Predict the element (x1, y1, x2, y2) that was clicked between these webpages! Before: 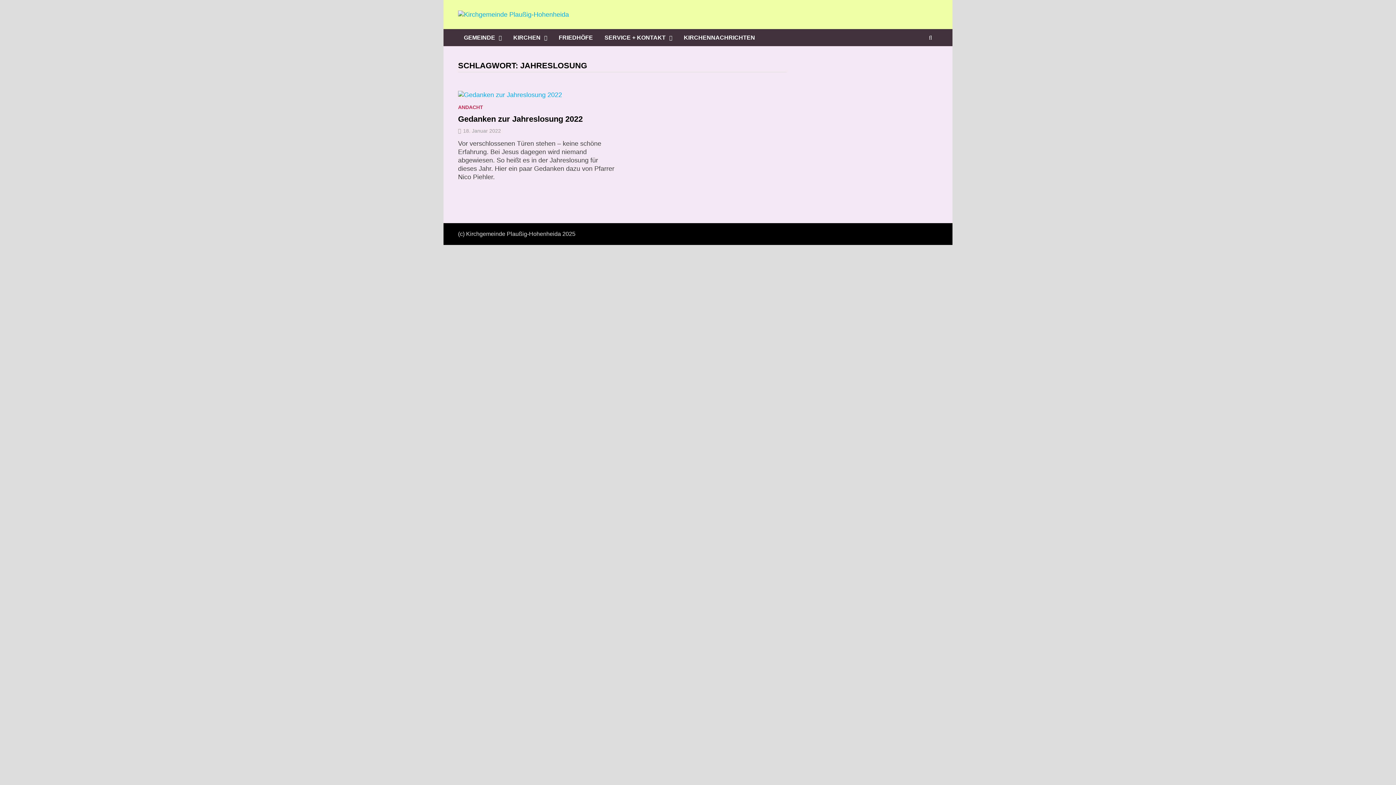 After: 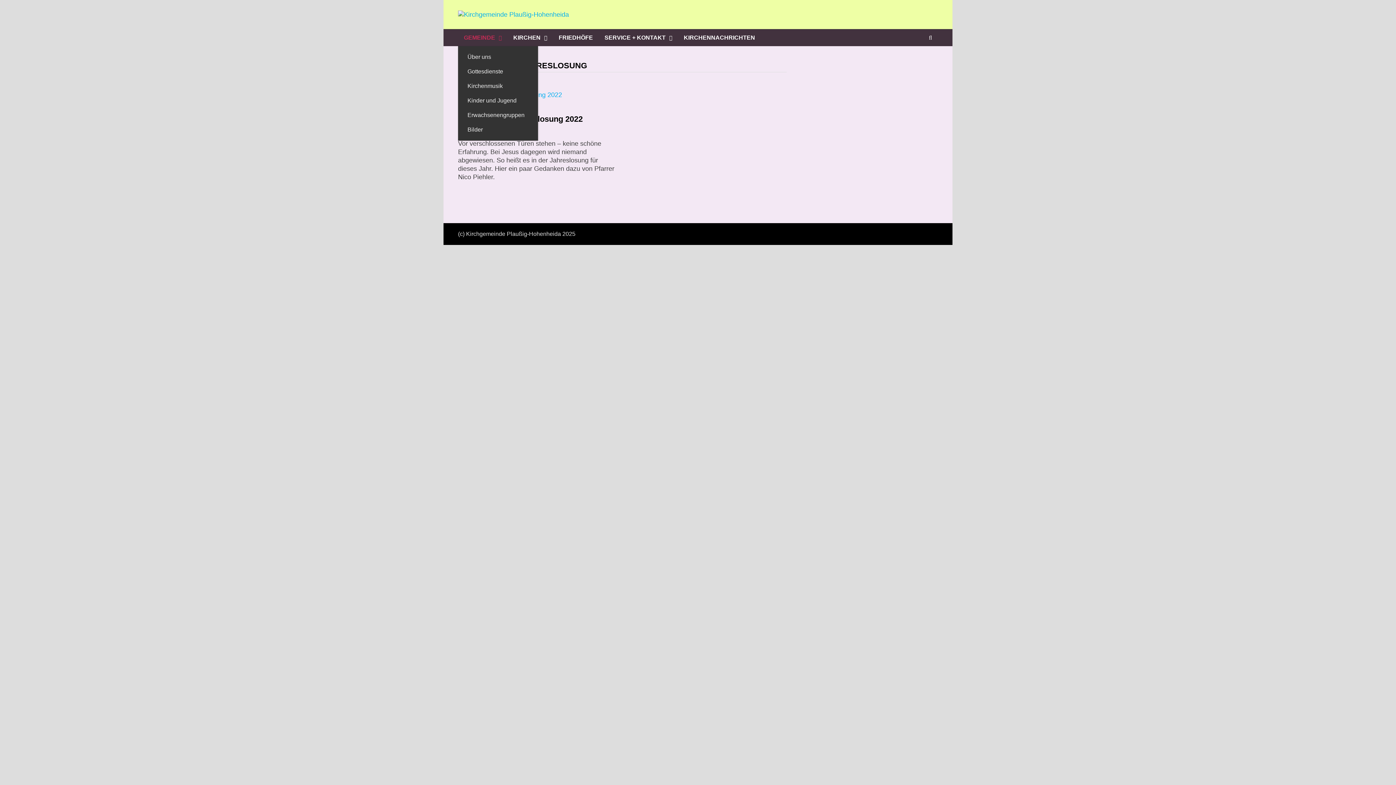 Action: label: GEMEINDE bbox: (458, 29, 507, 46)